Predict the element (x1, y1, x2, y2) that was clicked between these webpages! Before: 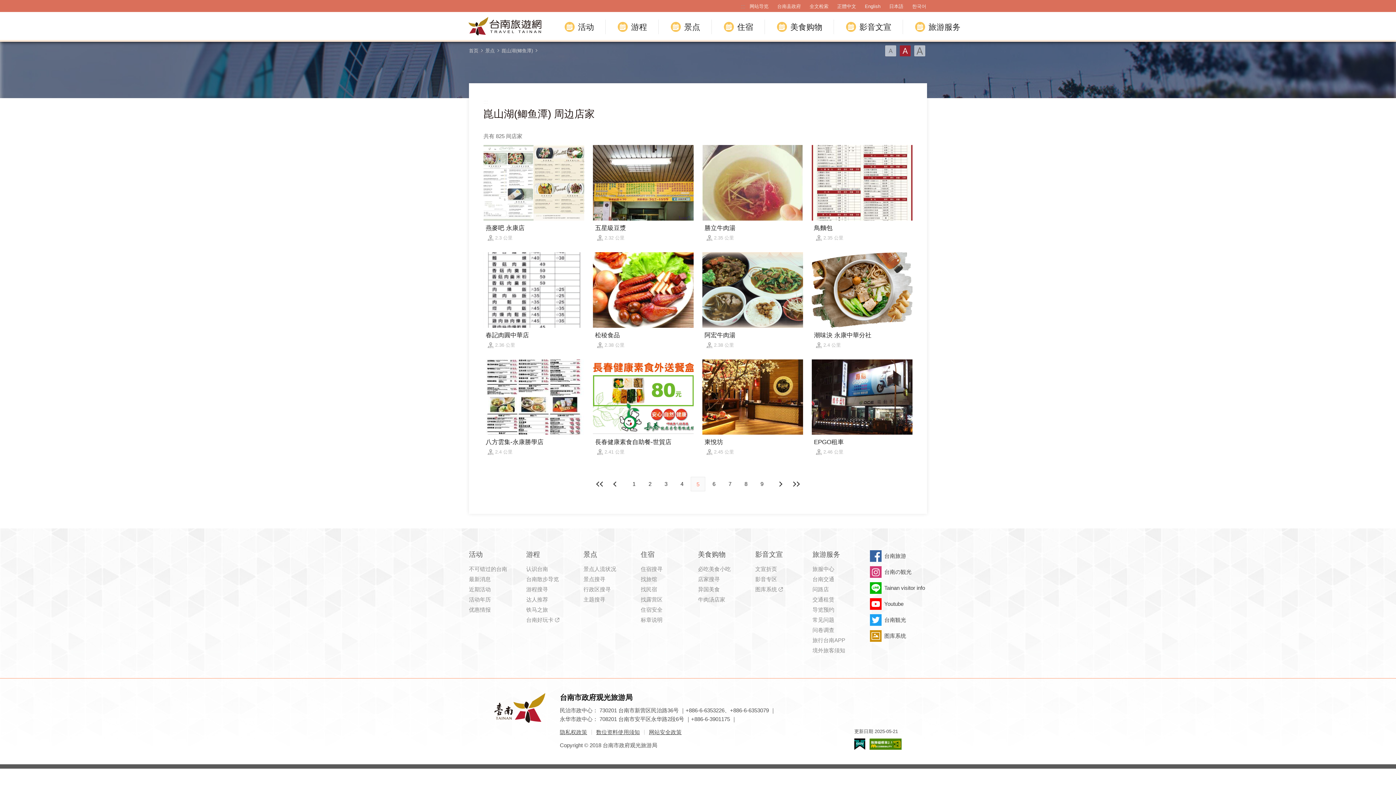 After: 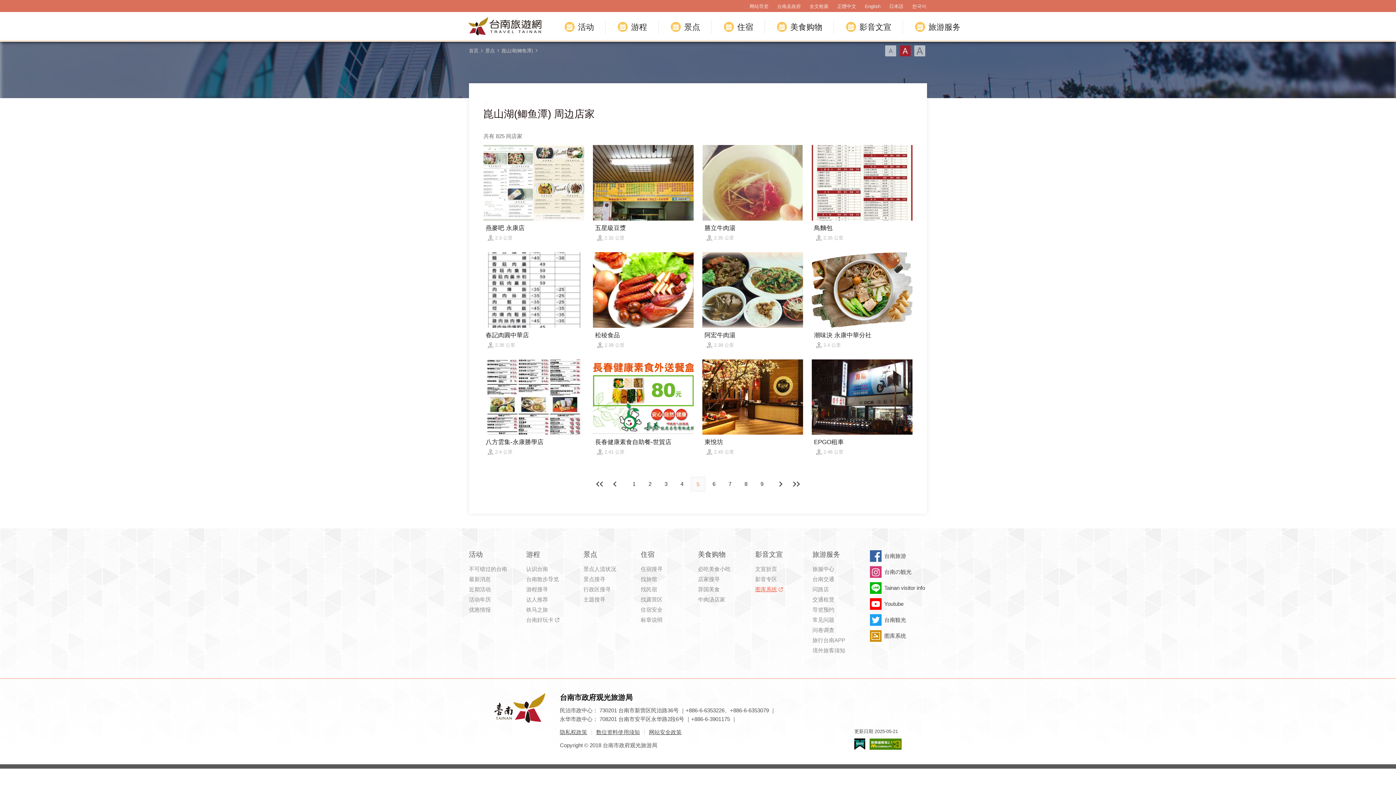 Action: bbox: (755, 585, 812, 594) label: 图库系统